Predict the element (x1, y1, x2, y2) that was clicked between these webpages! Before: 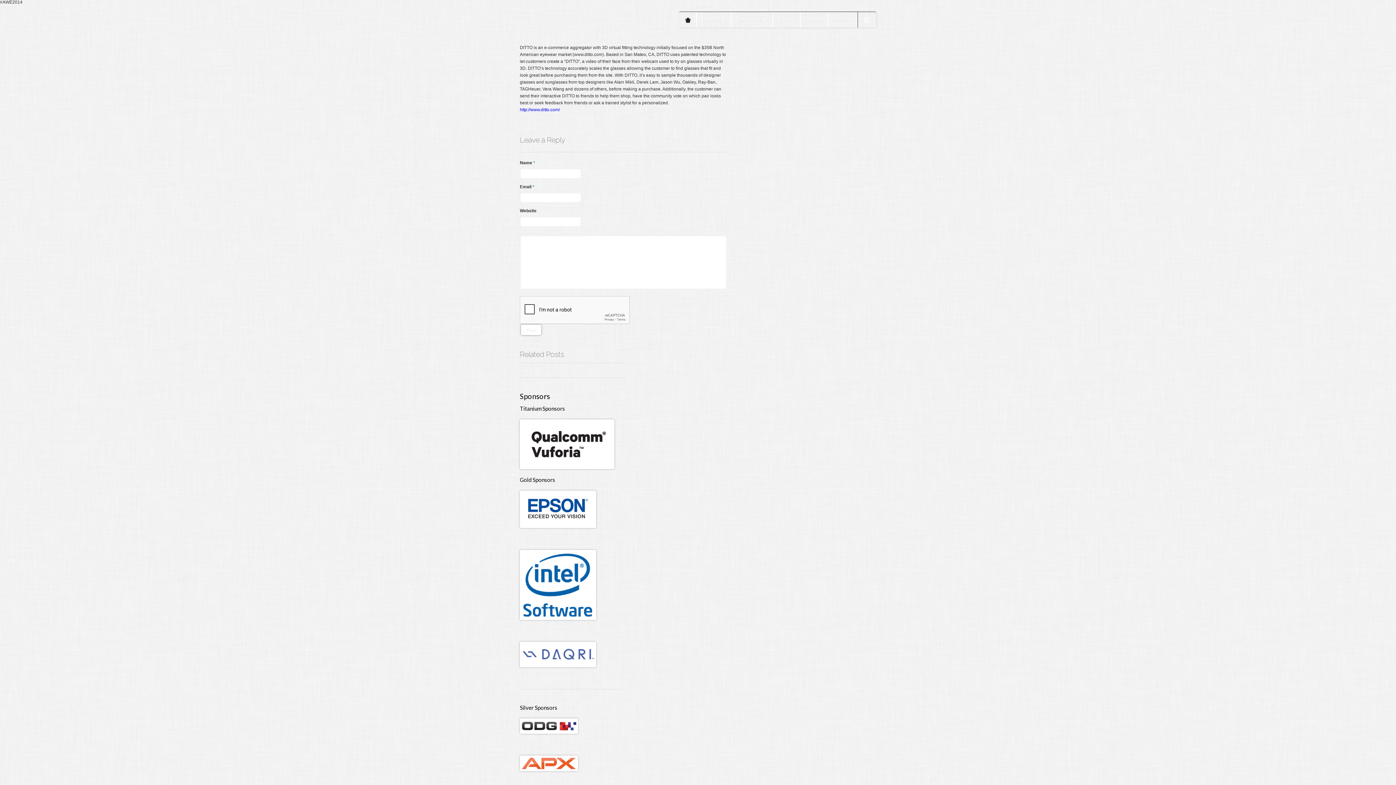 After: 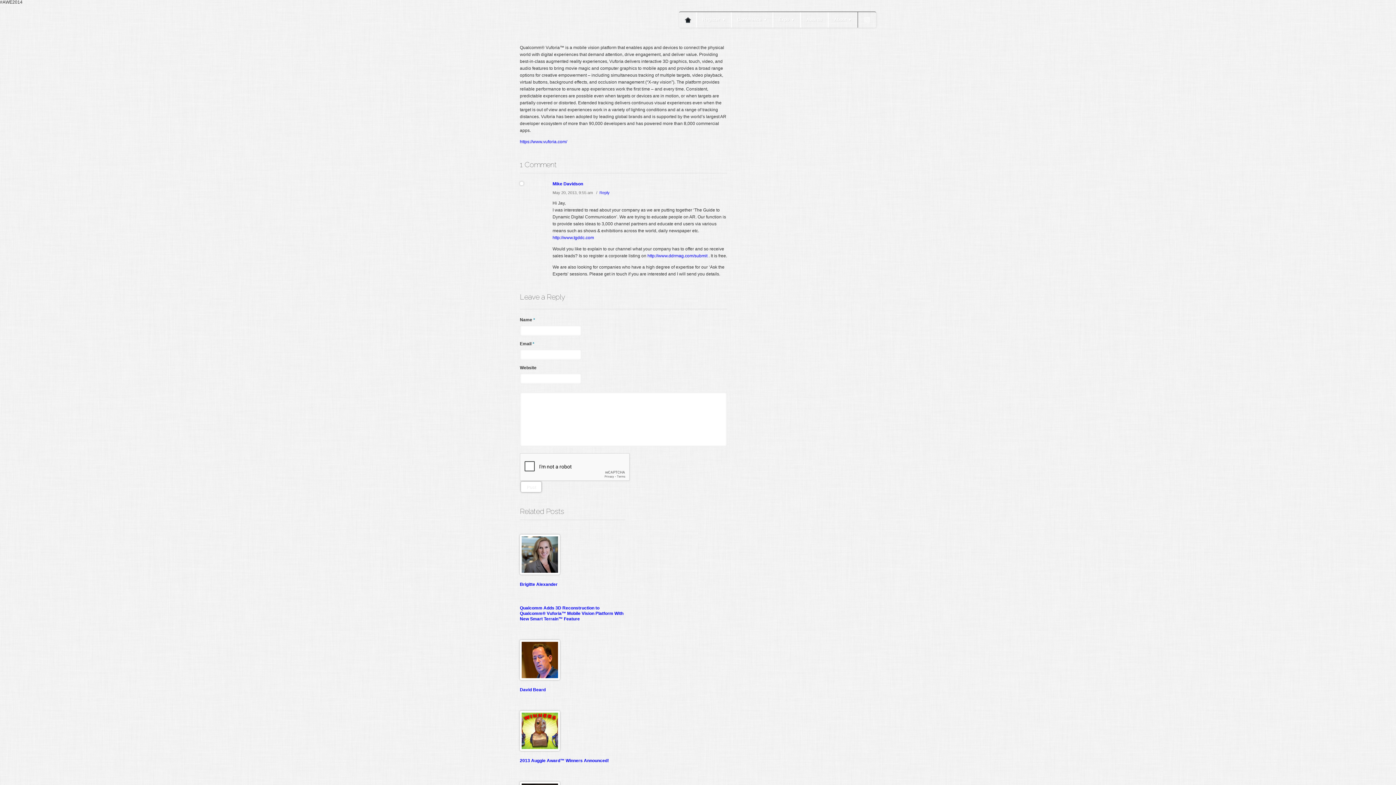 Action: bbox: (521, 463, 612, 468)